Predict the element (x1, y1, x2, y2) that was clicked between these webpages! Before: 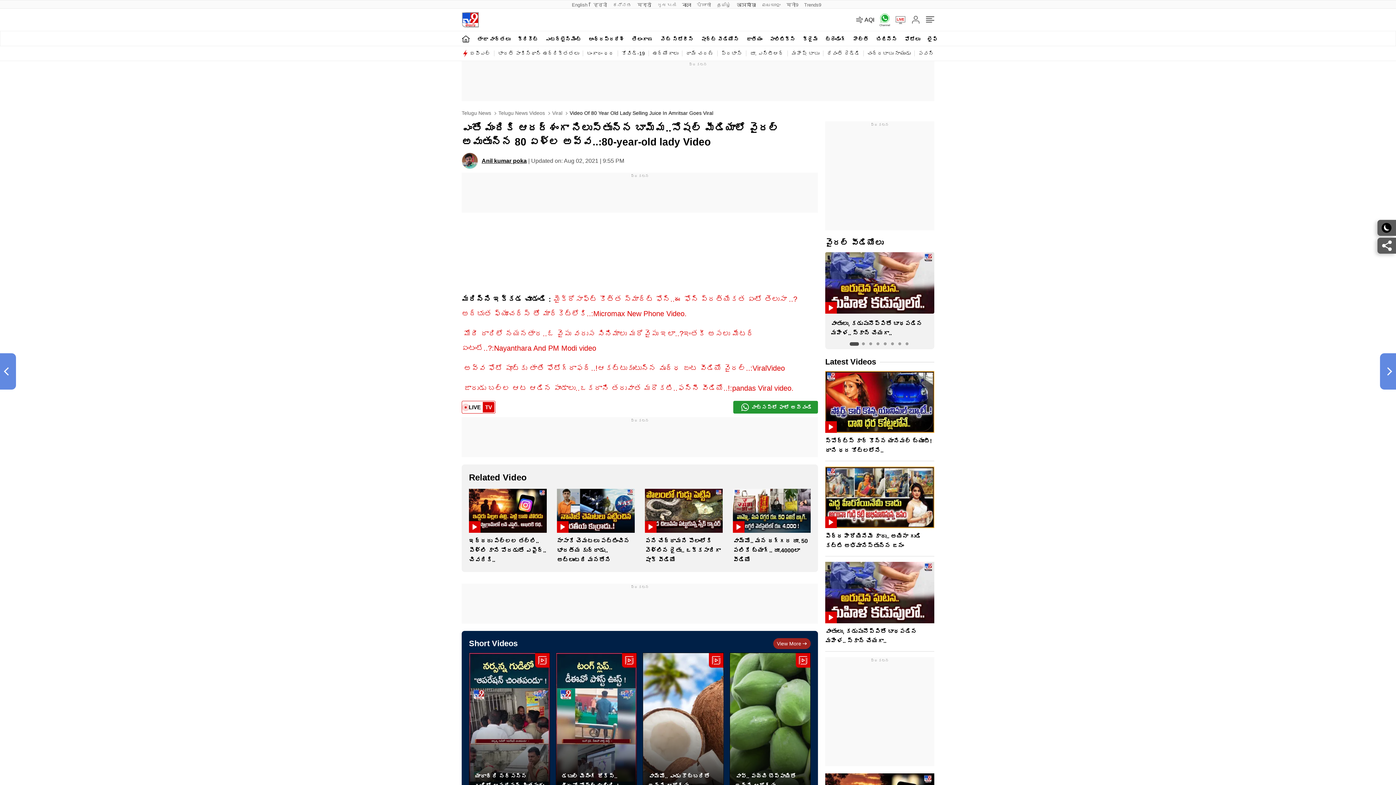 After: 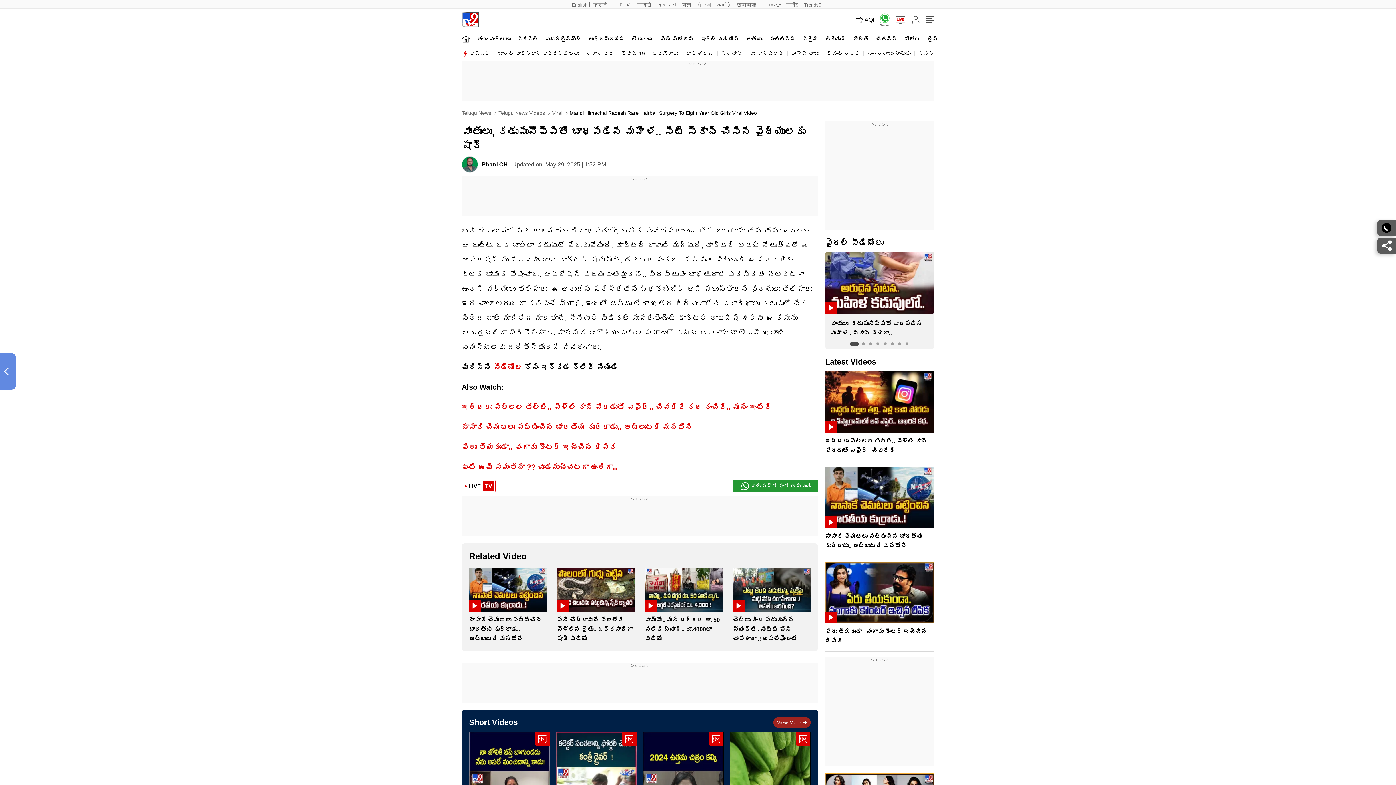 Action: label: వాంతులు, కడుపునొప్పితో బాధపడిన మహిళ.. స్కాన్‌ చేయగా.. bbox: (825, 252, 934, 343)